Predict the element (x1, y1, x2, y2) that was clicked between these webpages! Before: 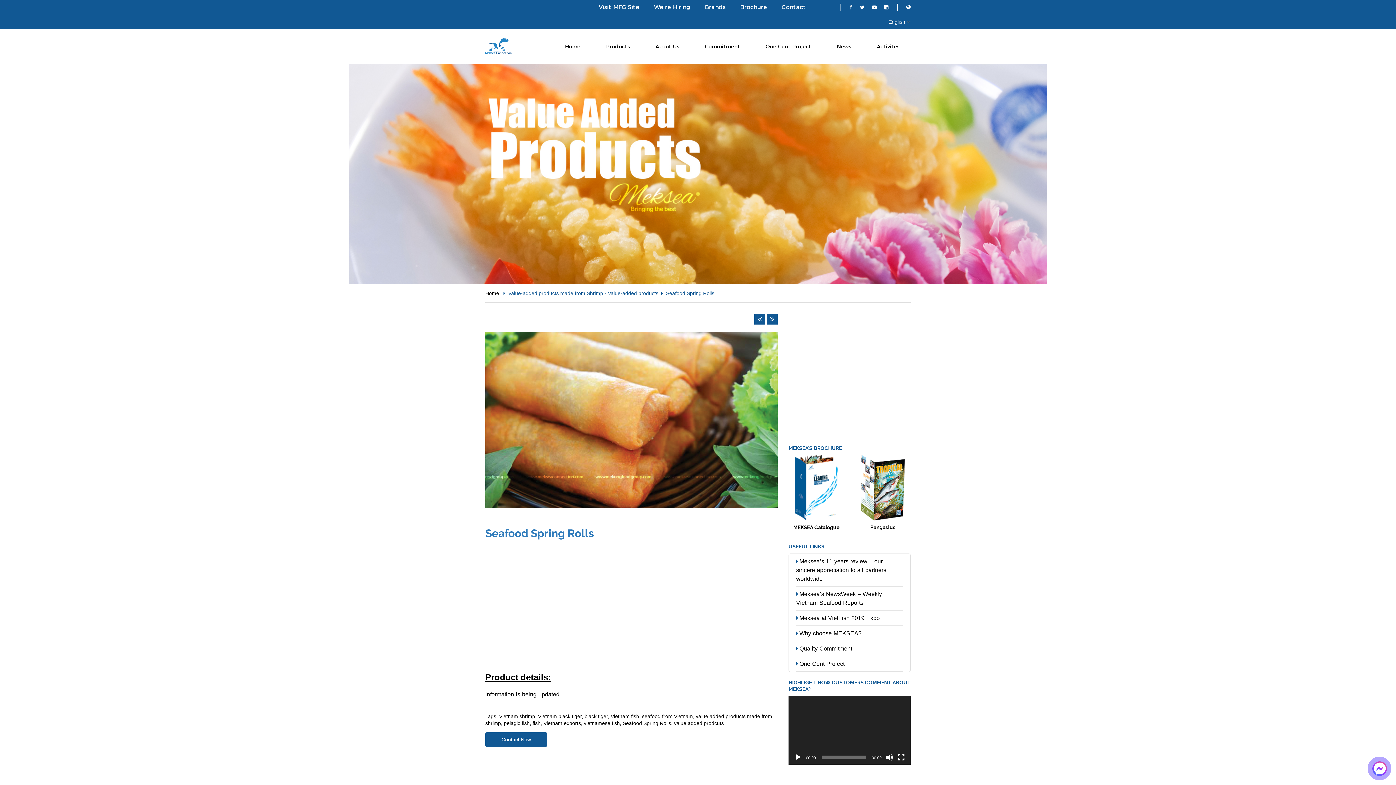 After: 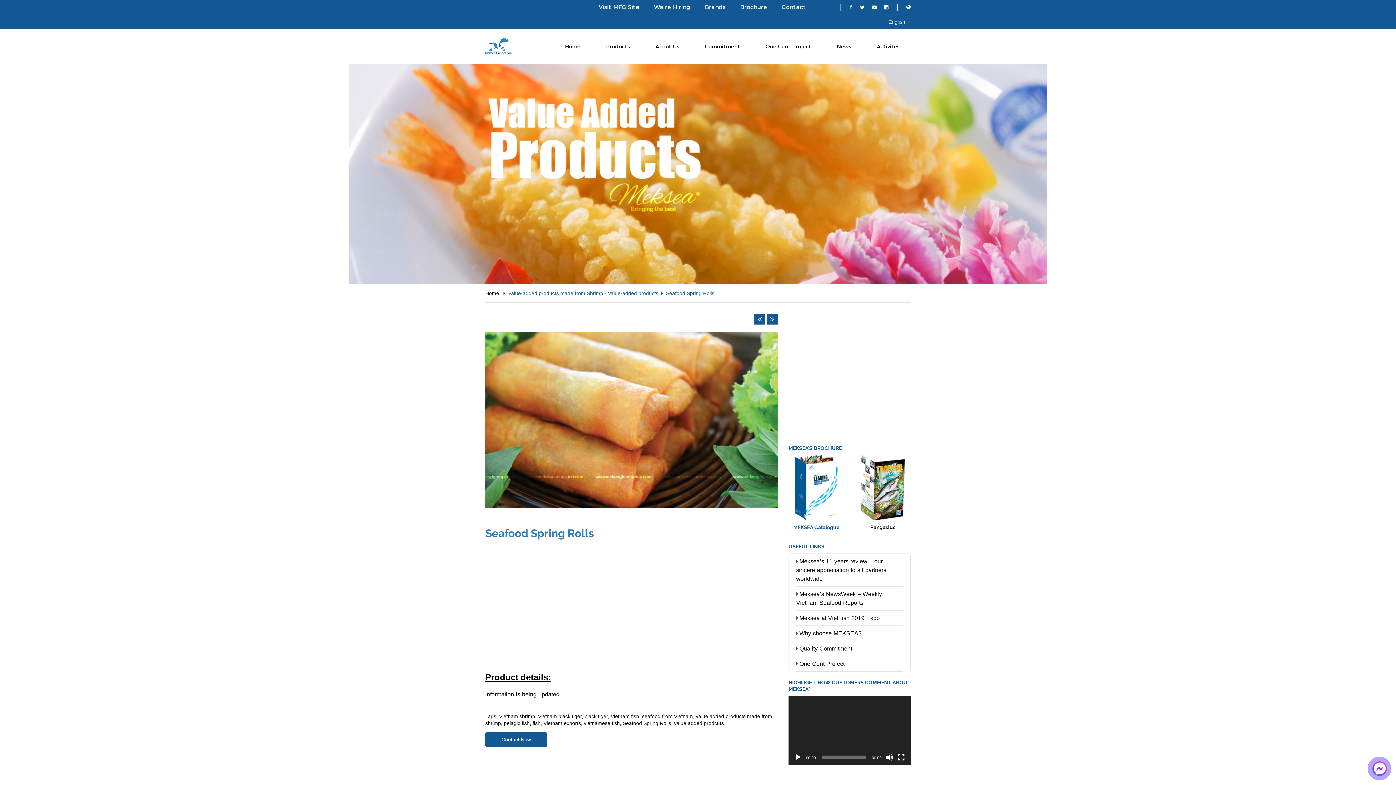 Action: label: MEKSEA Catalogue bbox: (788, 455, 844, 530)